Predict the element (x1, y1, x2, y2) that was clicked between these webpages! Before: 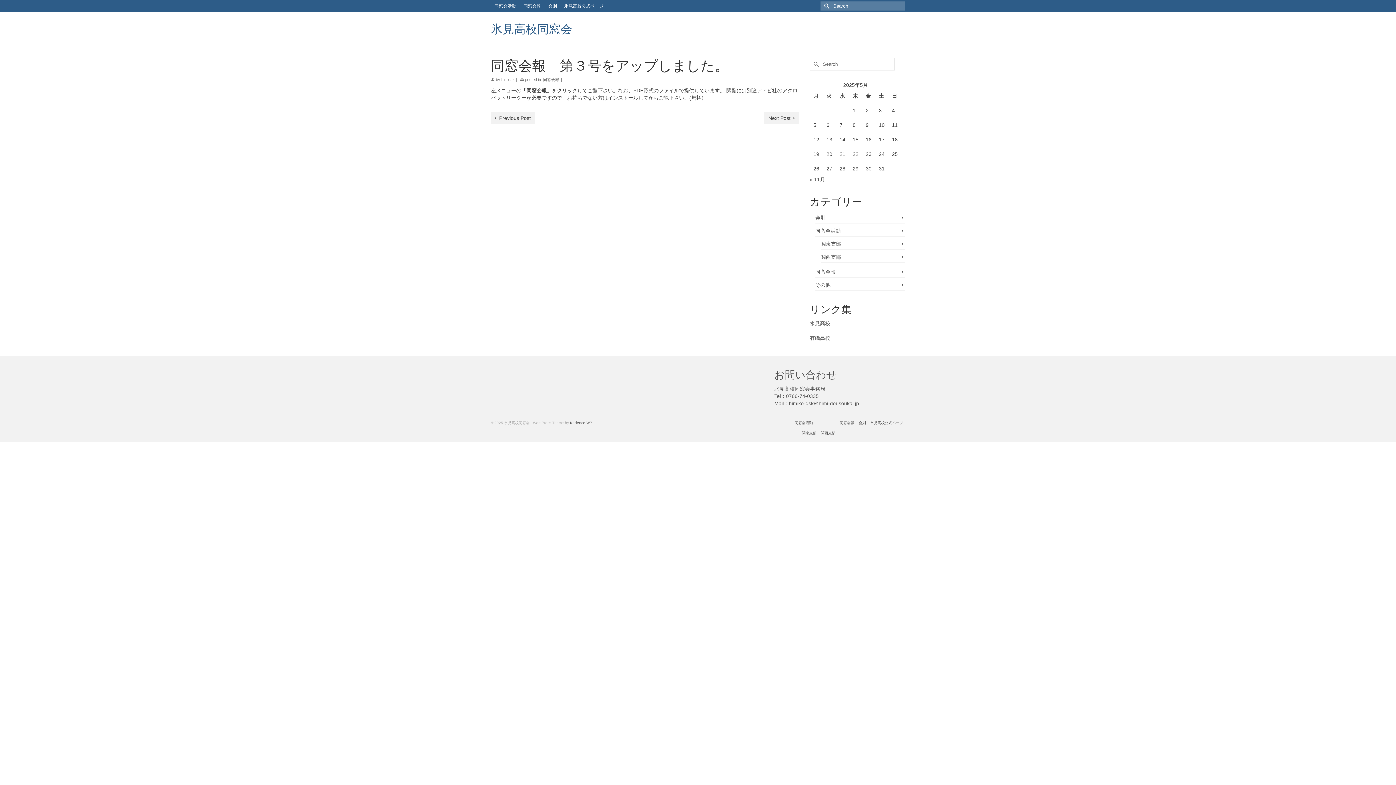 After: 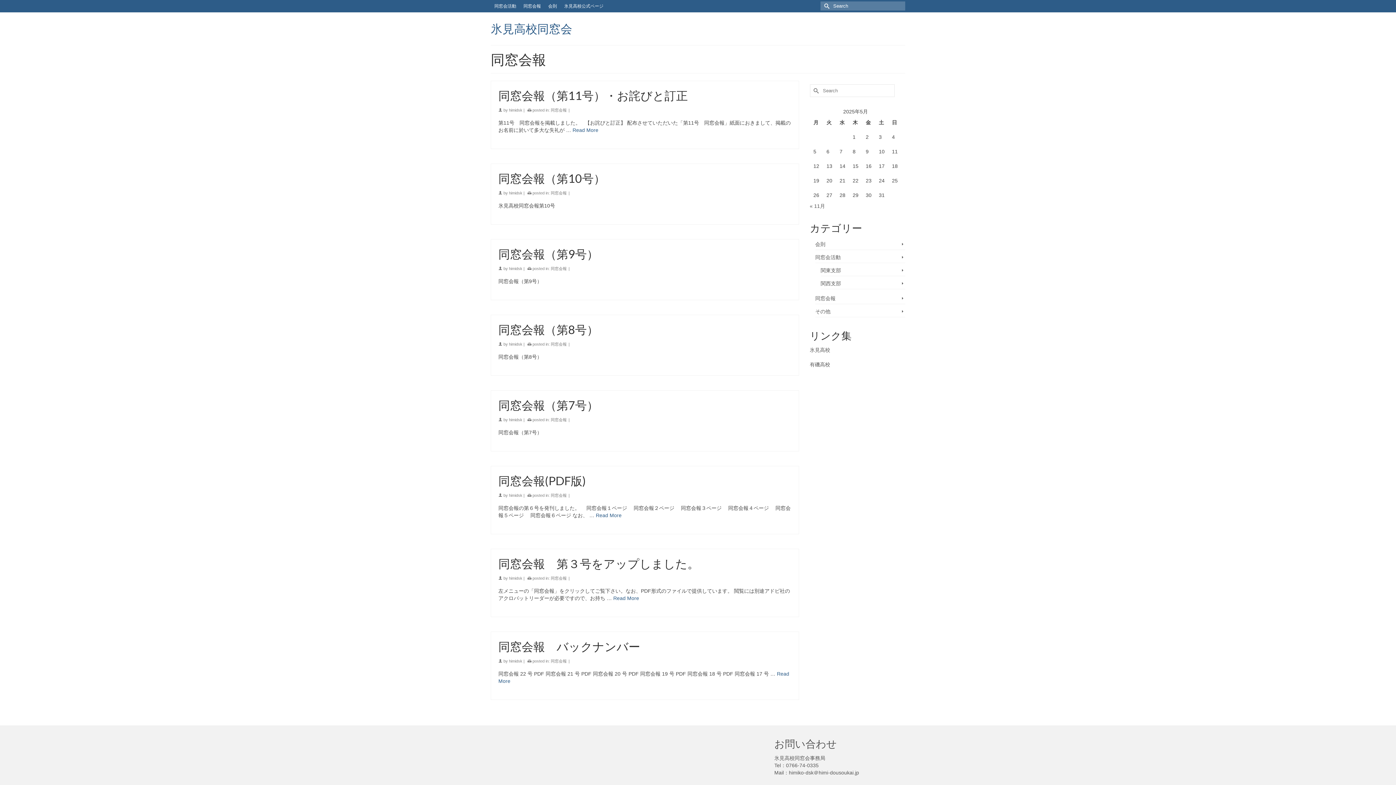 Action: label: 同窓会報 bbox: (815, 266, 905, 277)